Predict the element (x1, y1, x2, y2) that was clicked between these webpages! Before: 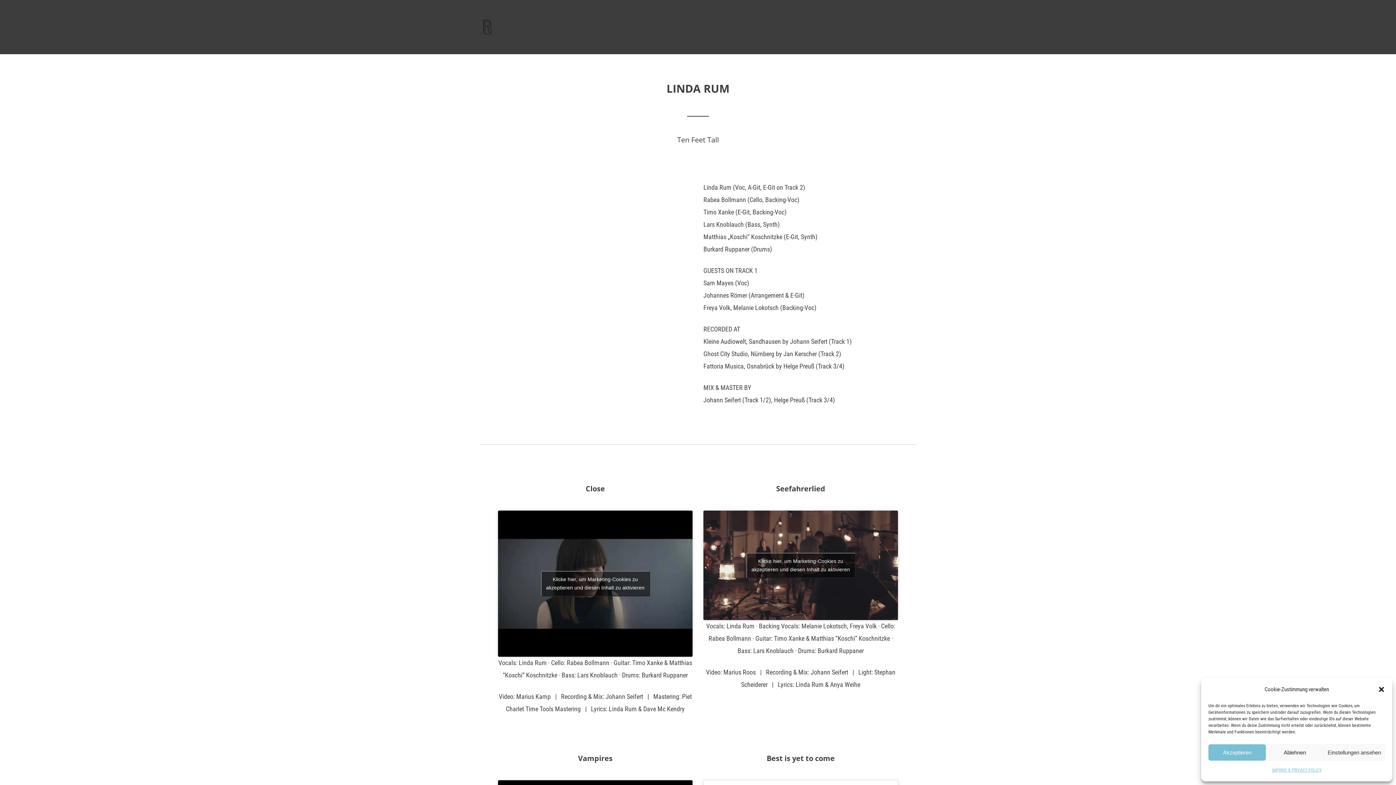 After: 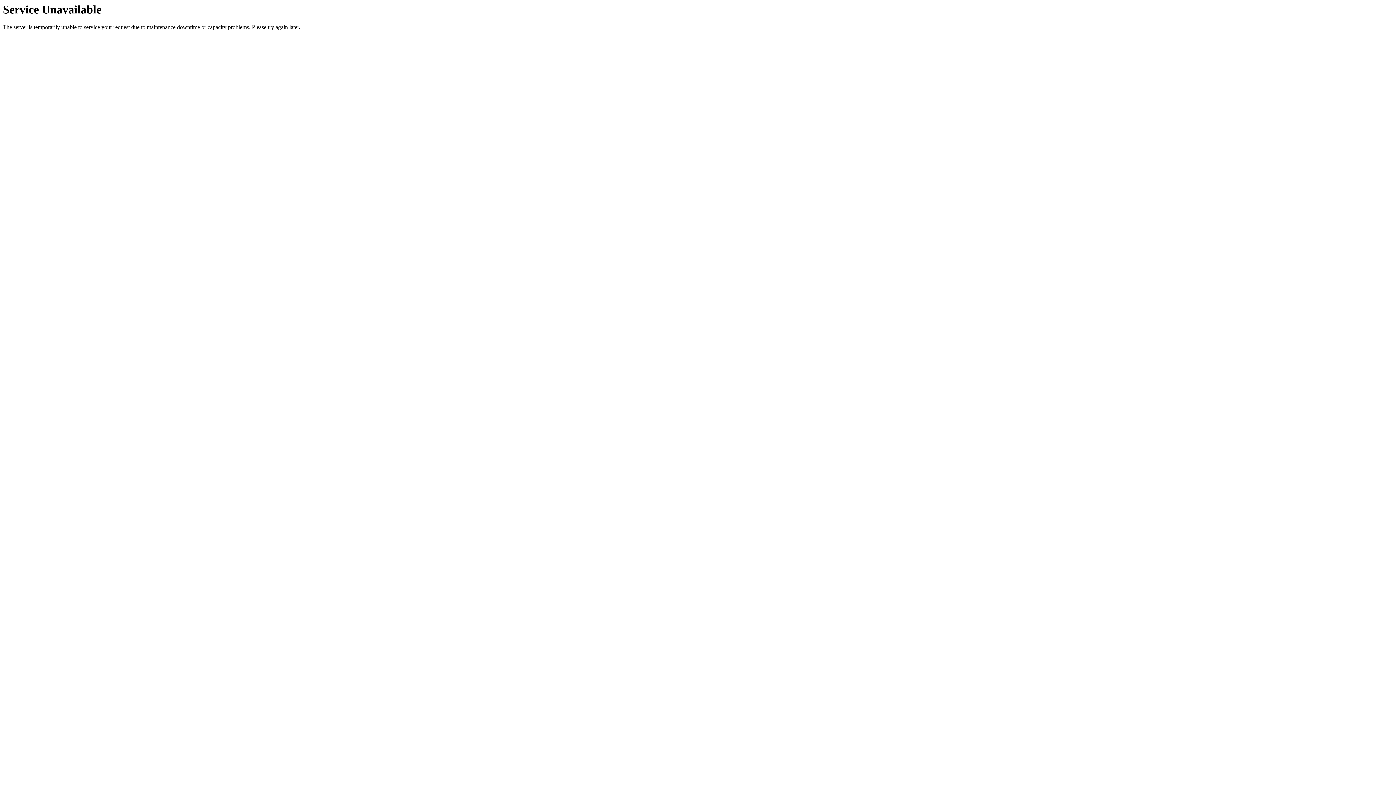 Action: bbox: (1272, 764, 1321, 776) label: IMPRINT & PRIVACY POLICY